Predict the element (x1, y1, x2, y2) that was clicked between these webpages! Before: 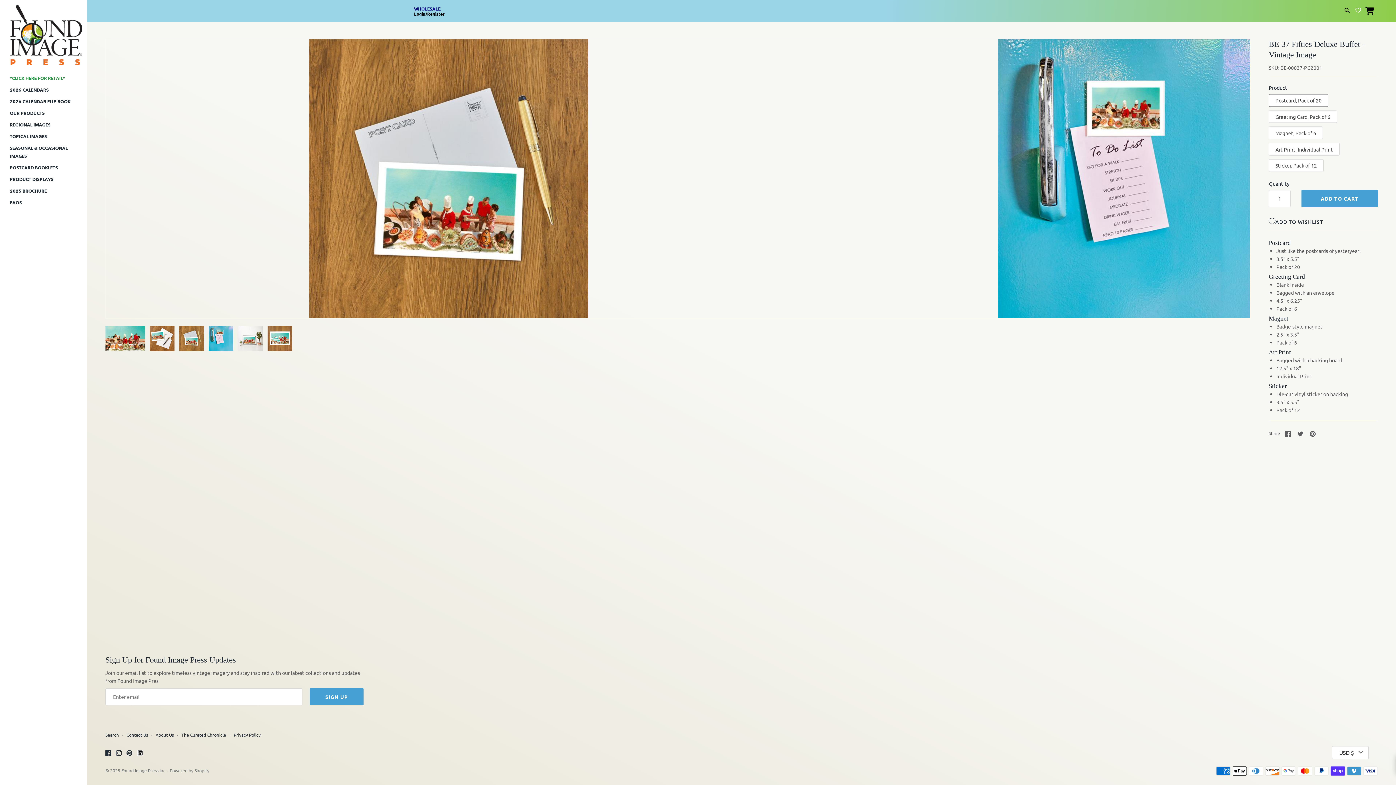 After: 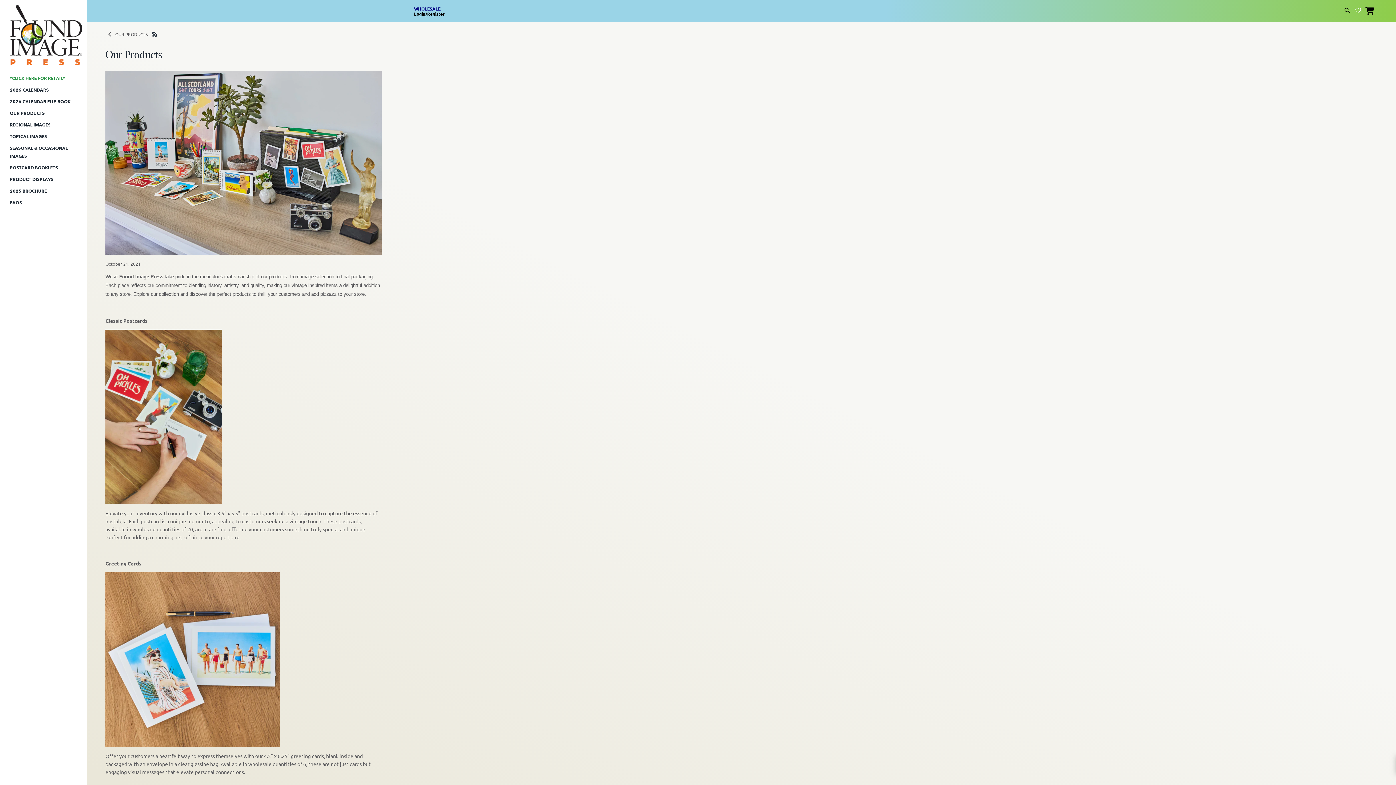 Action: label: OUR PRODUCTS bbox: (9, 107, 77, 119)